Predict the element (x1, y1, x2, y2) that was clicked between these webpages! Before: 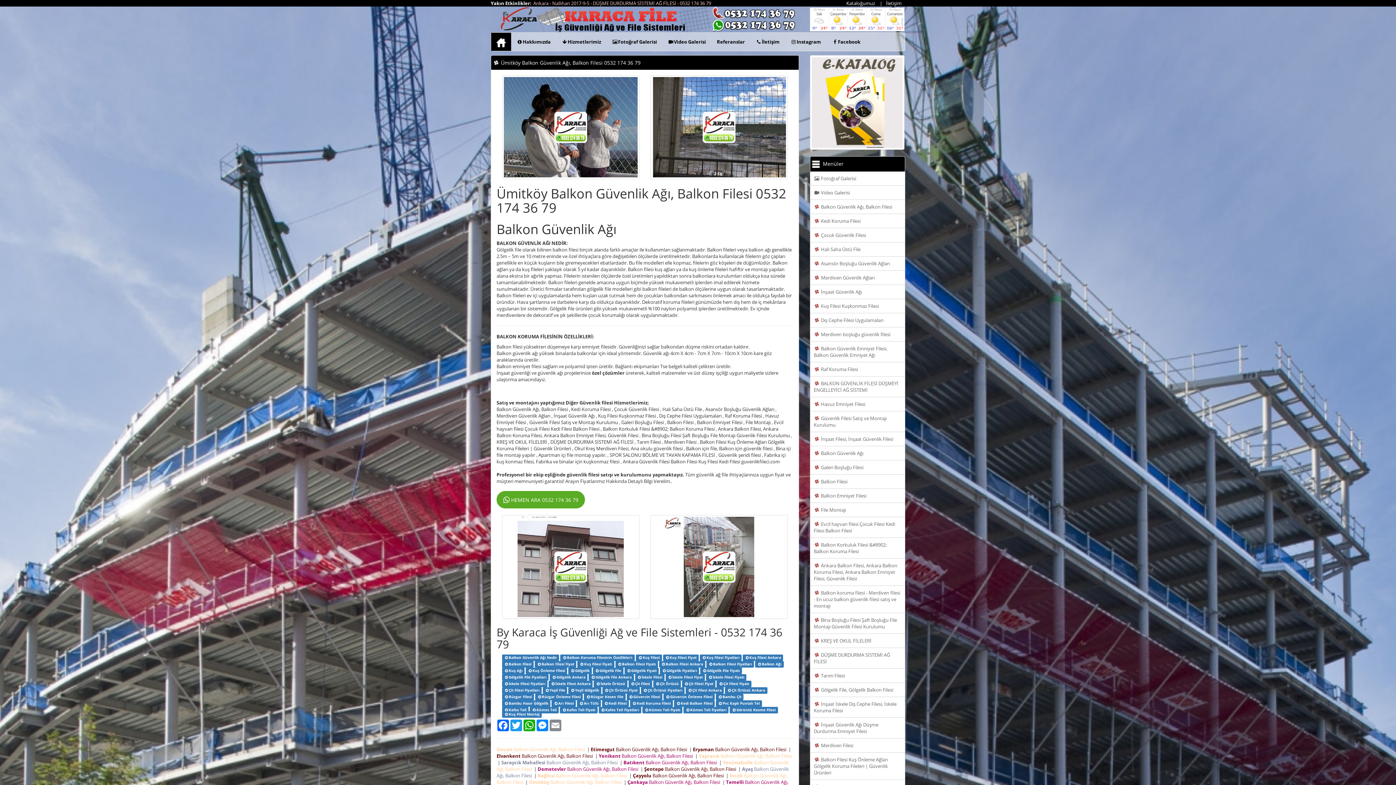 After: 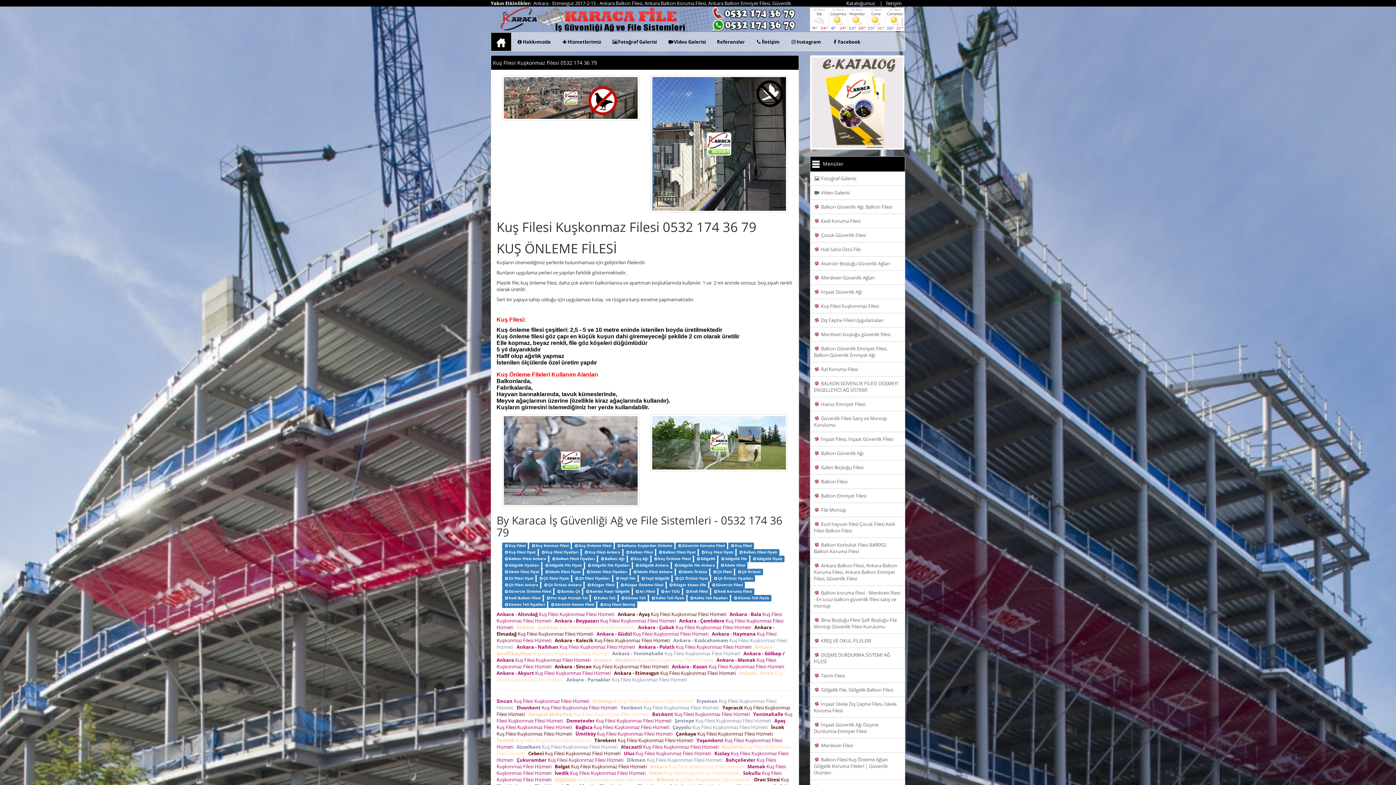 Action: label: Bambu Çit bbox: (718, 694, 741, 699)